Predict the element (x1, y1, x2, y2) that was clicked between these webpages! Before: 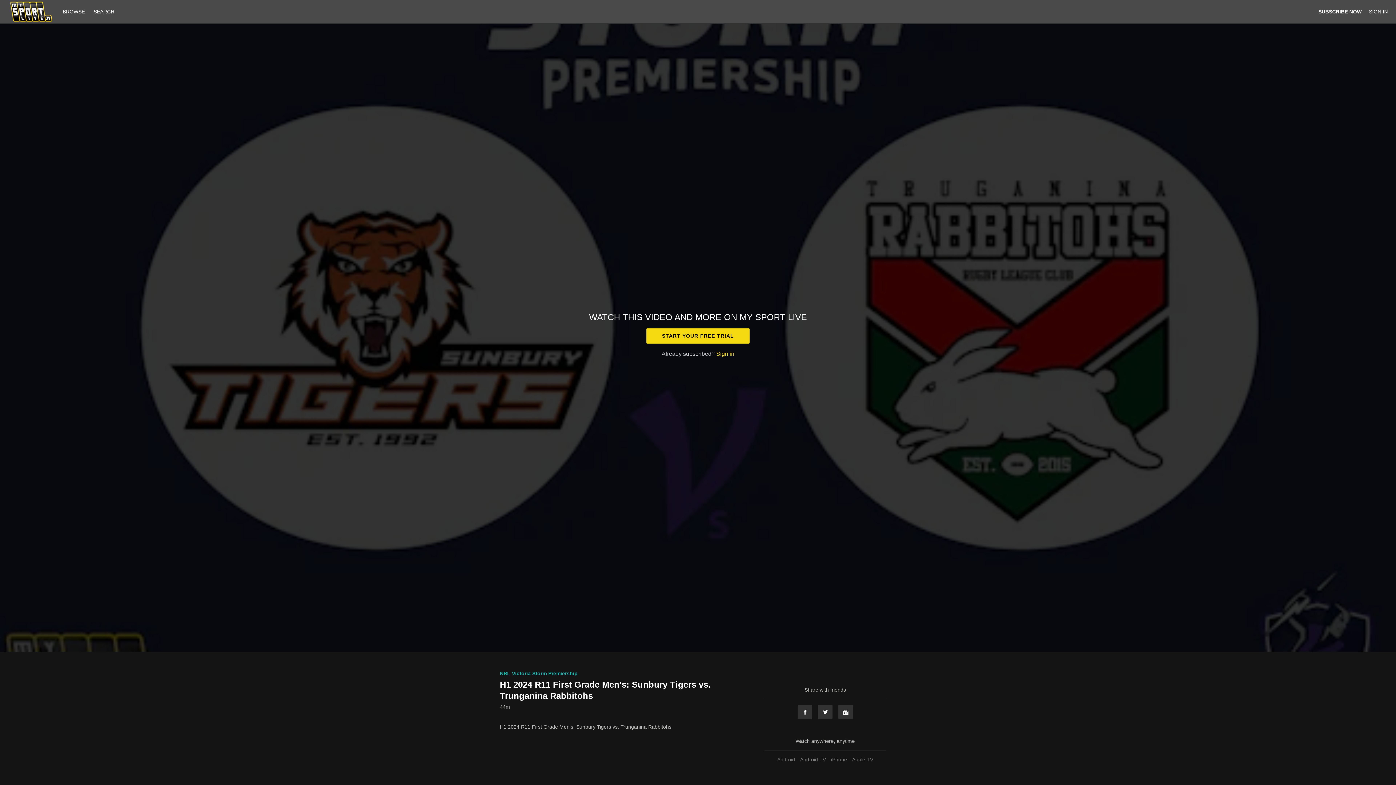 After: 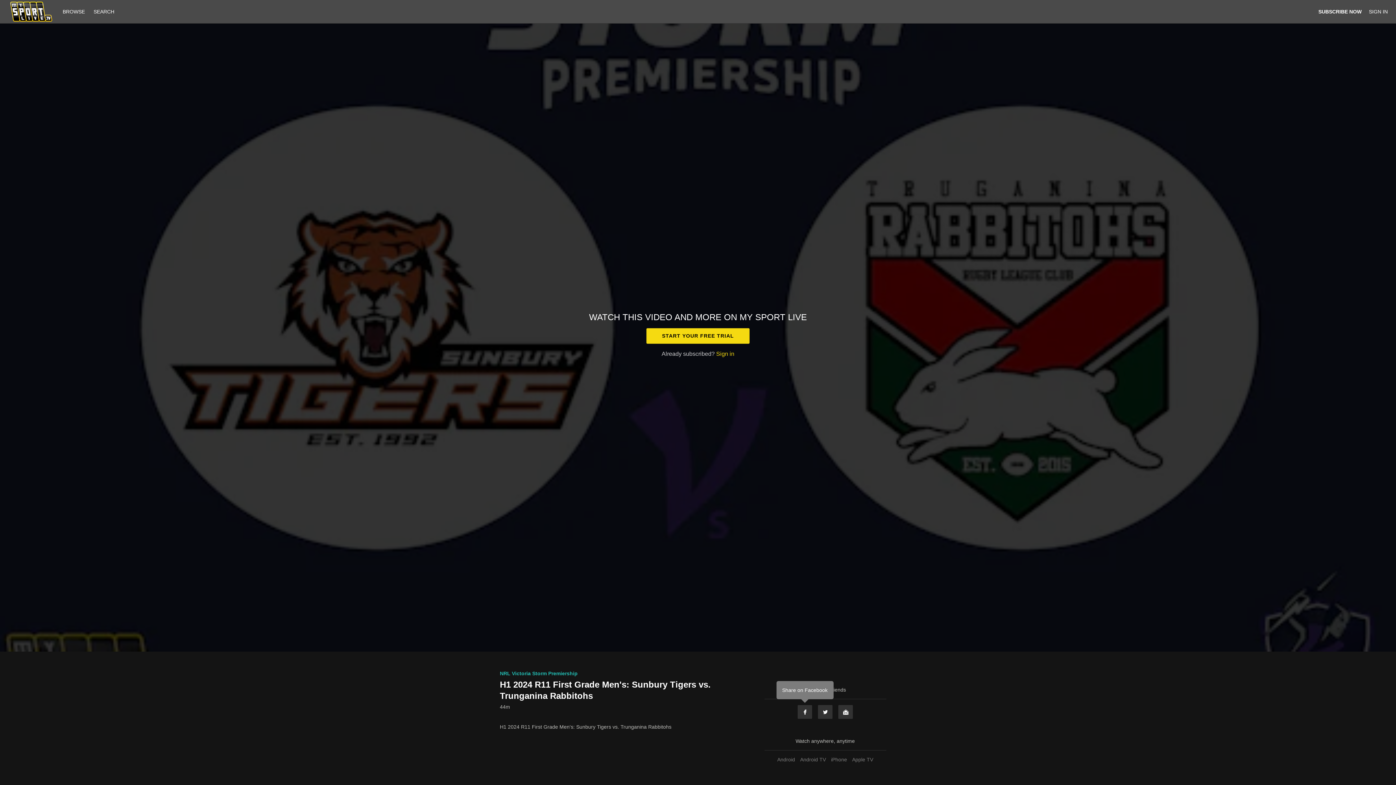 Action: bbox: (797, 705, 812, 719) label: Facebook